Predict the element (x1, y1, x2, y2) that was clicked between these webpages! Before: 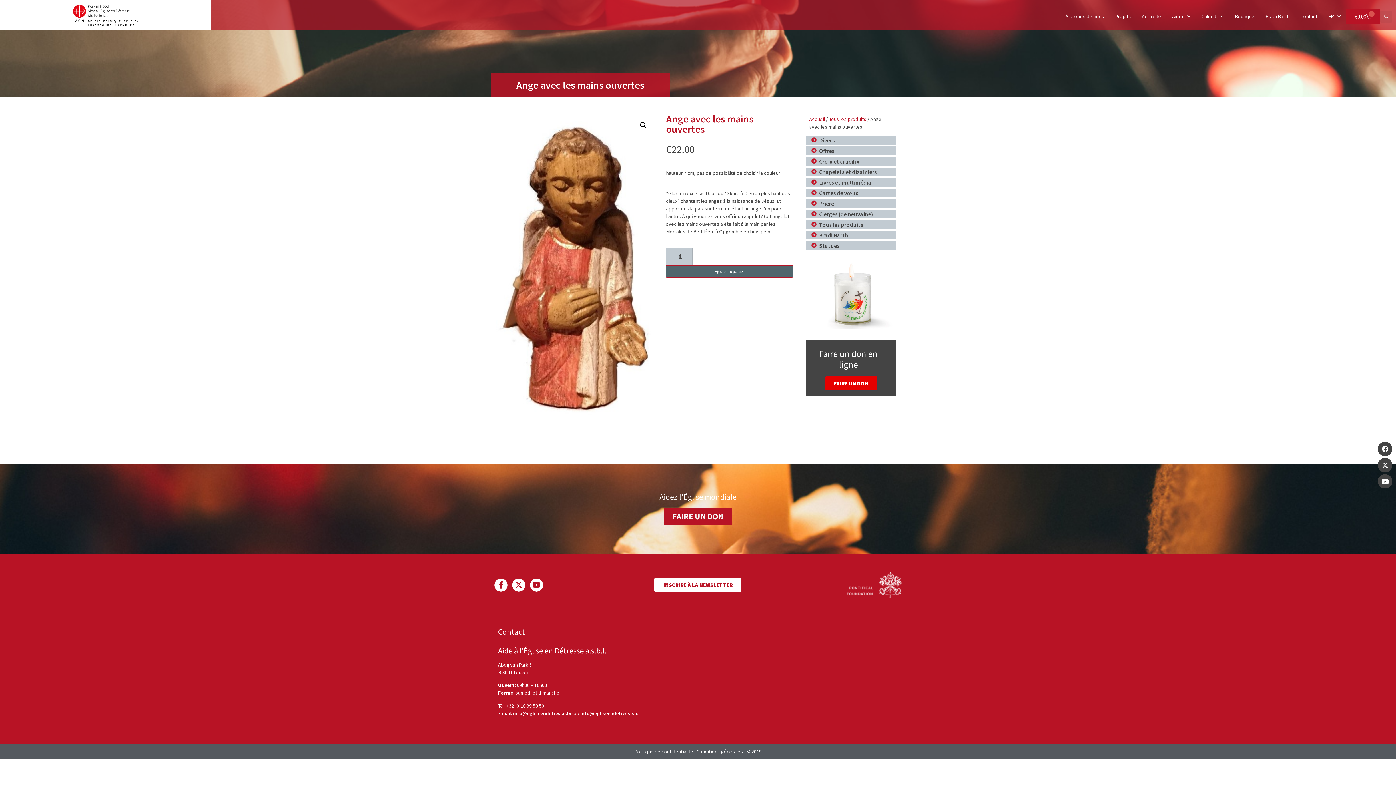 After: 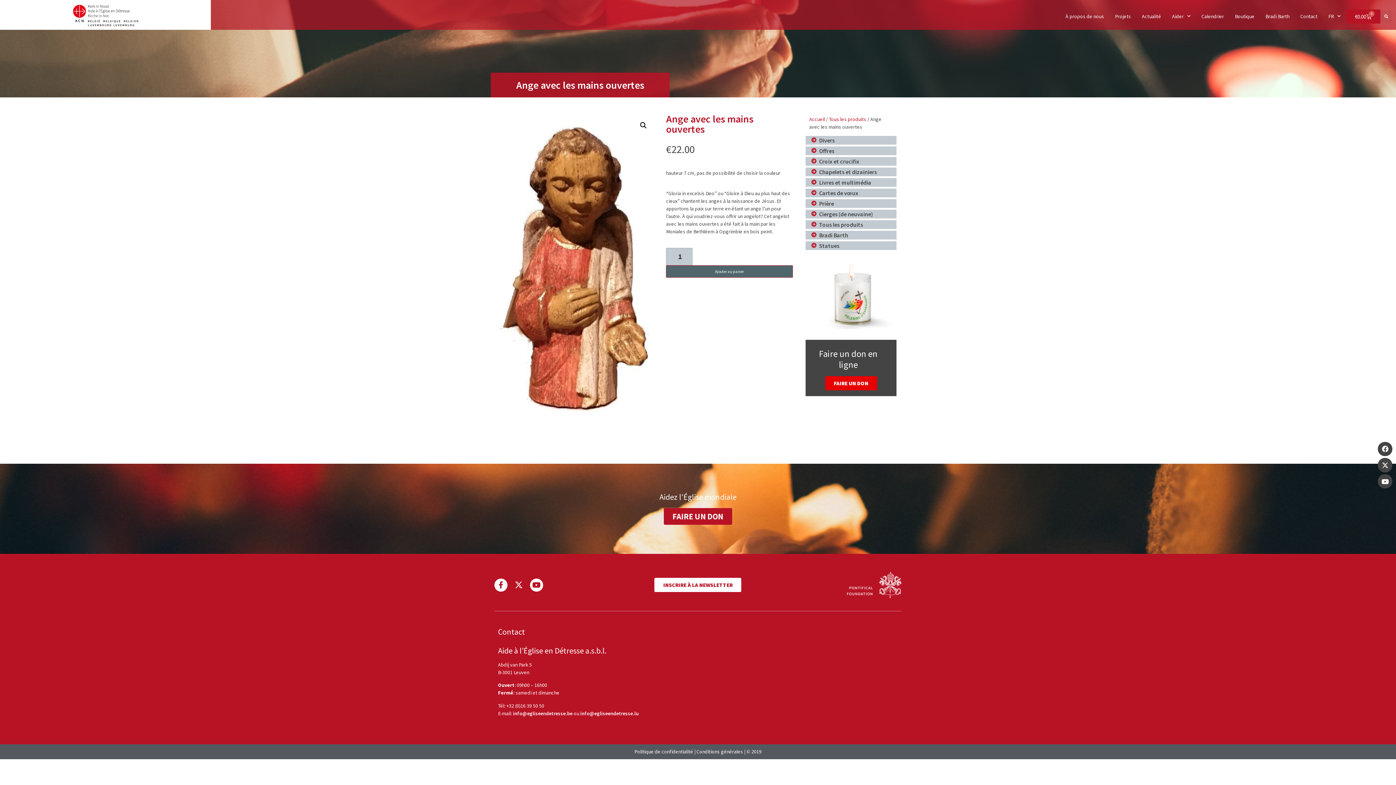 Action: label: X-twitter bbox: (512, 578, 525, 591)